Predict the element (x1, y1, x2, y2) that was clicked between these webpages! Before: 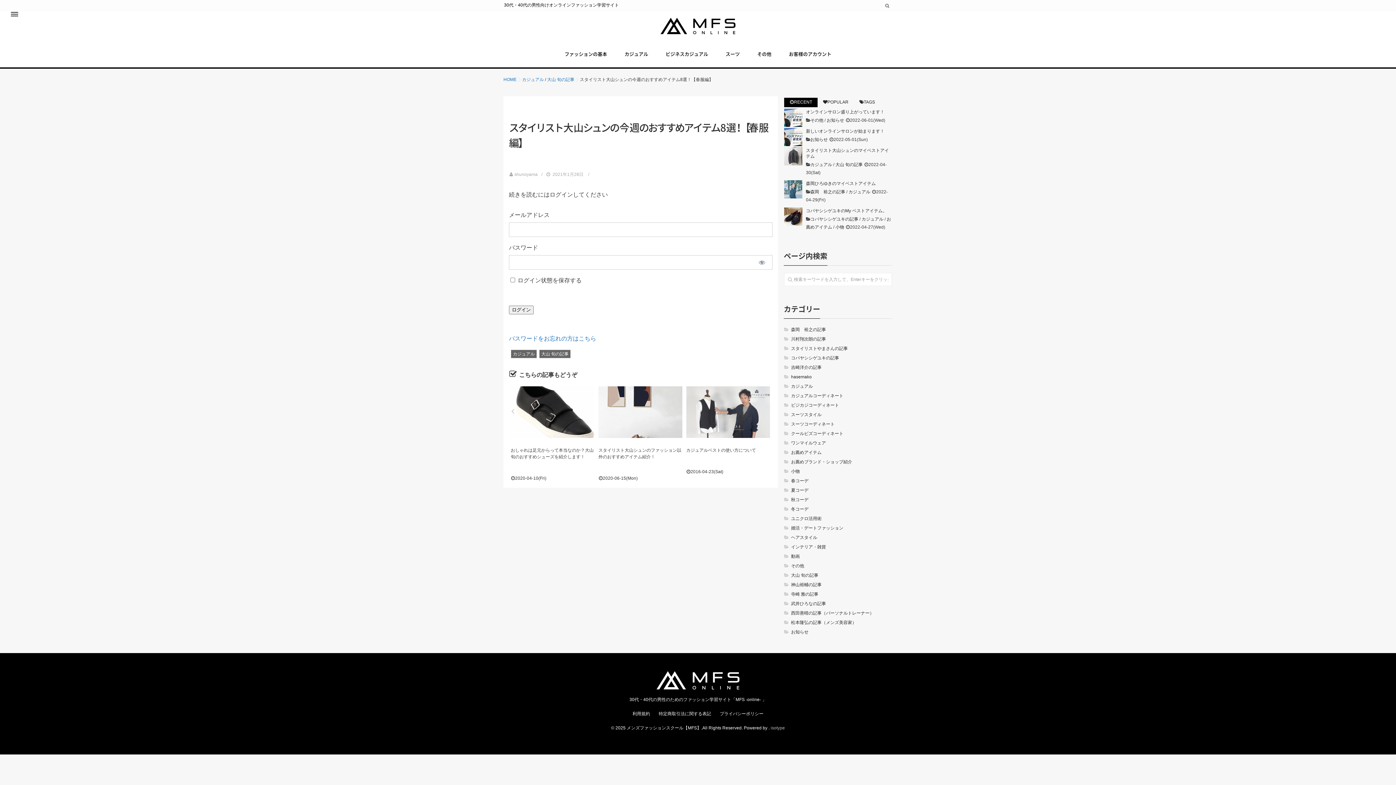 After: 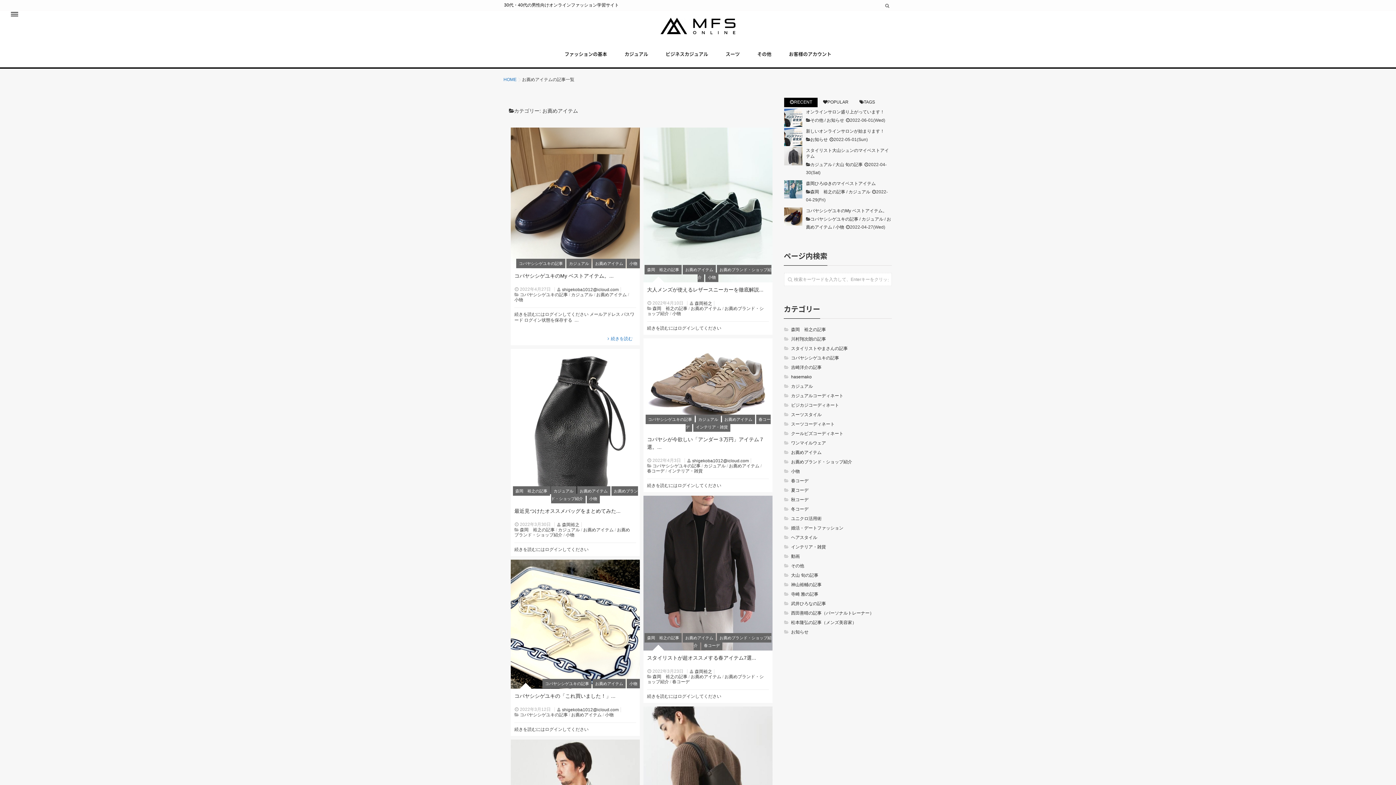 Action: label: お薦めアイテム bbox: (784, 449, 892, 456)